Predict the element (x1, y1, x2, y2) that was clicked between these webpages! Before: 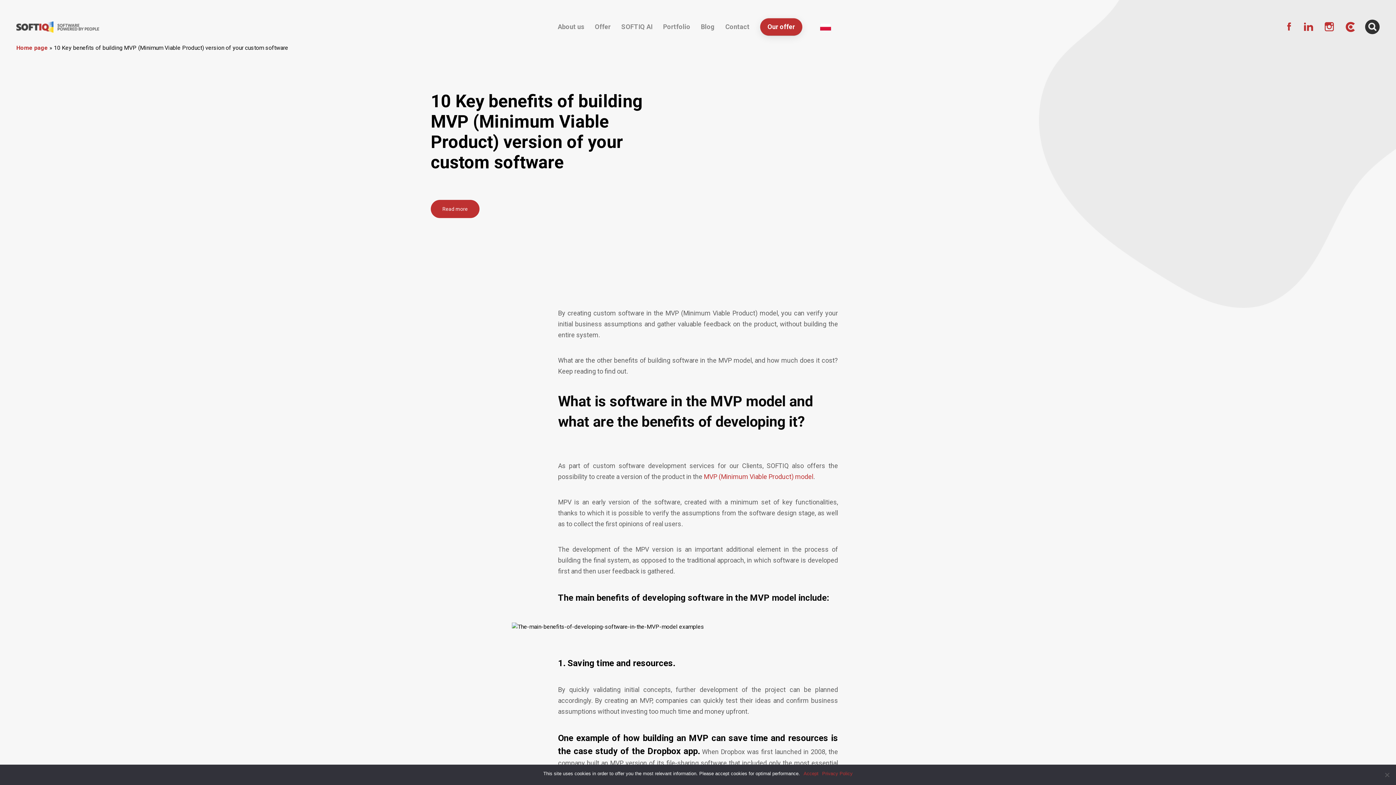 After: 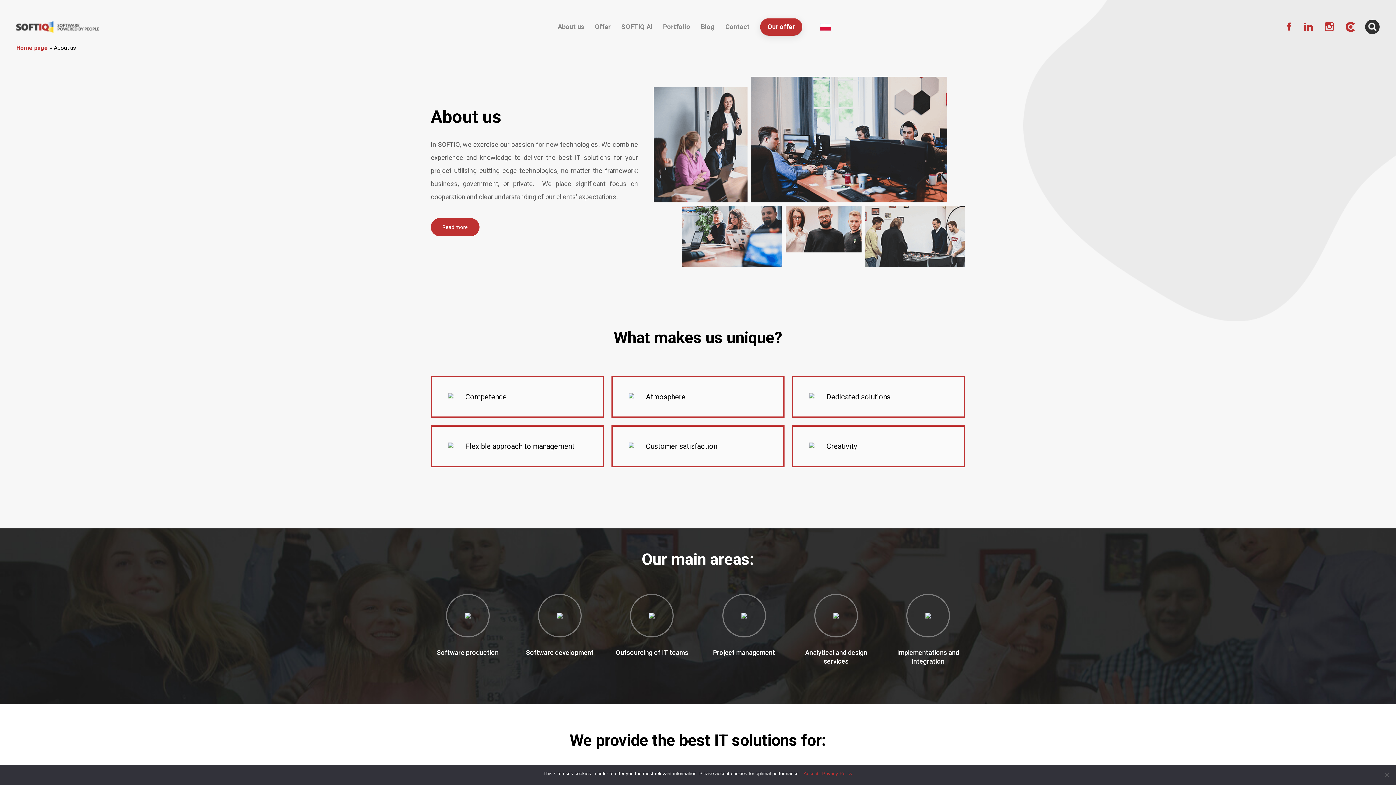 Action: bbox: (557, 18, 584, 35) label: About us